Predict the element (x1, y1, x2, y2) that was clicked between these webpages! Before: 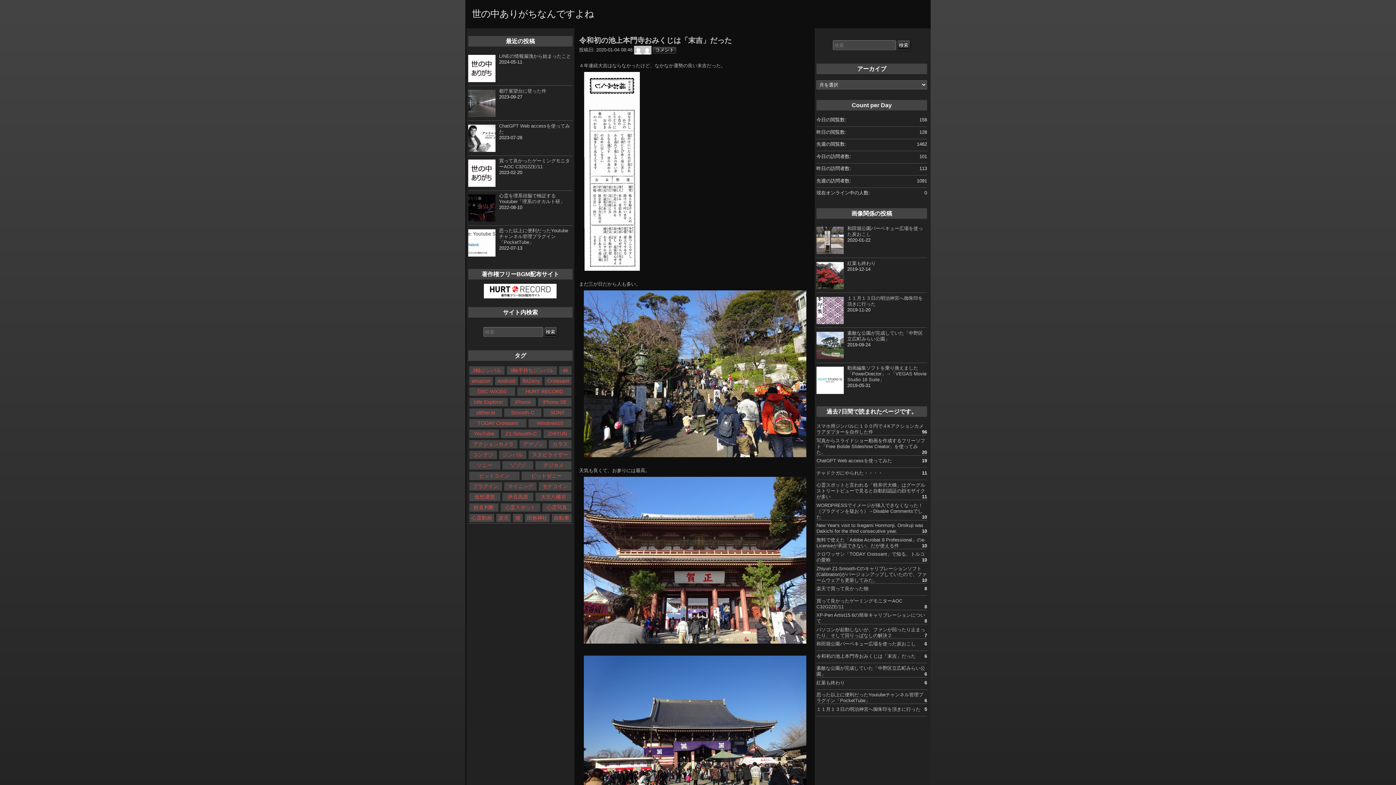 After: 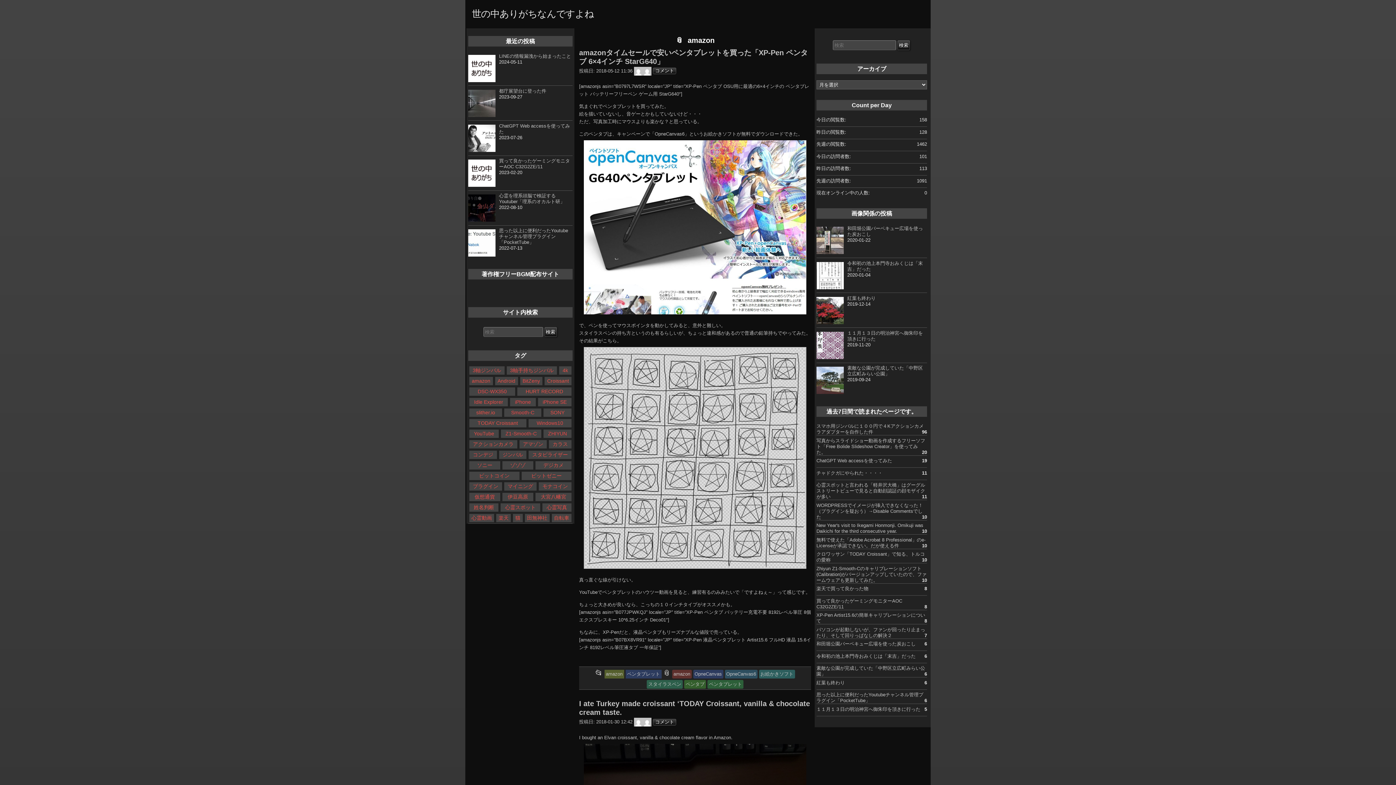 Action: bbox: (469, 377, 493, 385) label: amazon